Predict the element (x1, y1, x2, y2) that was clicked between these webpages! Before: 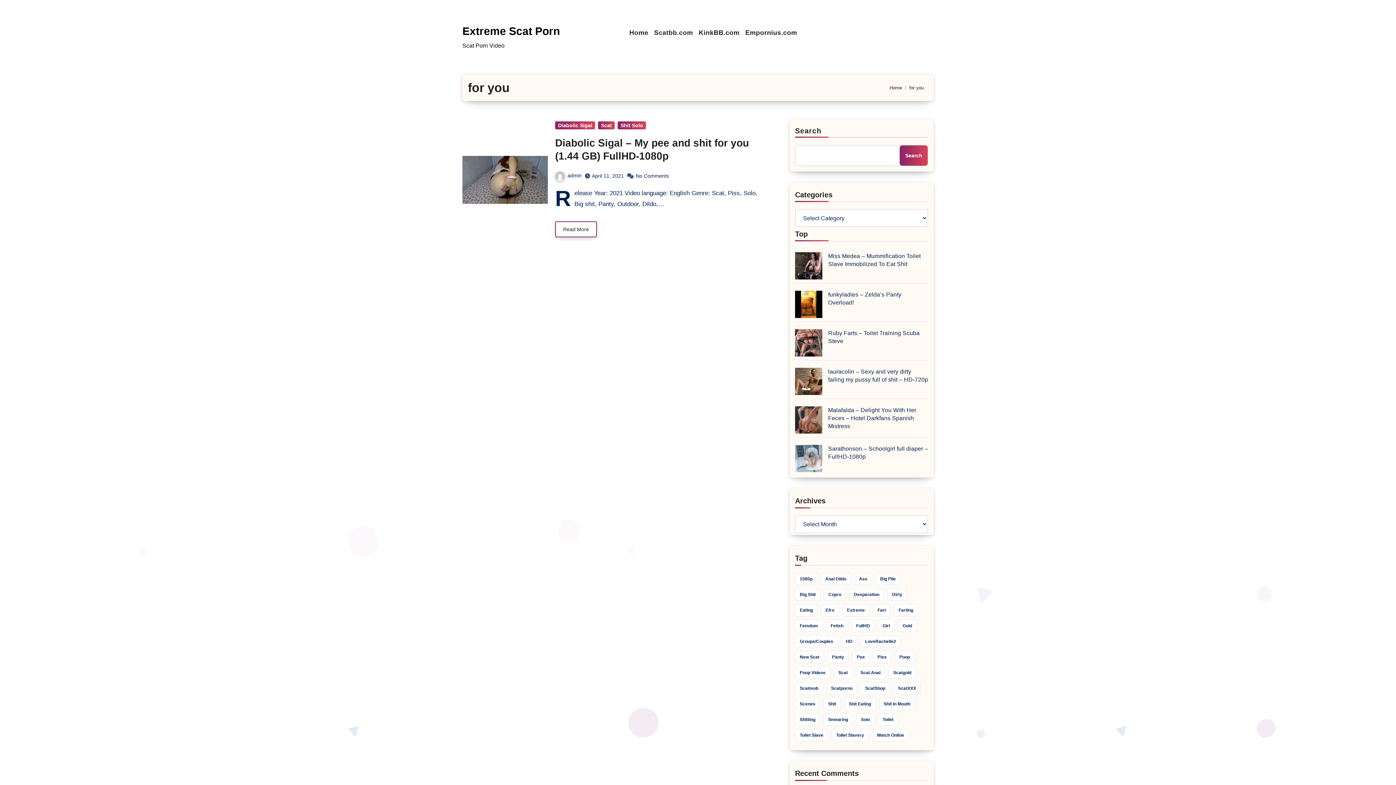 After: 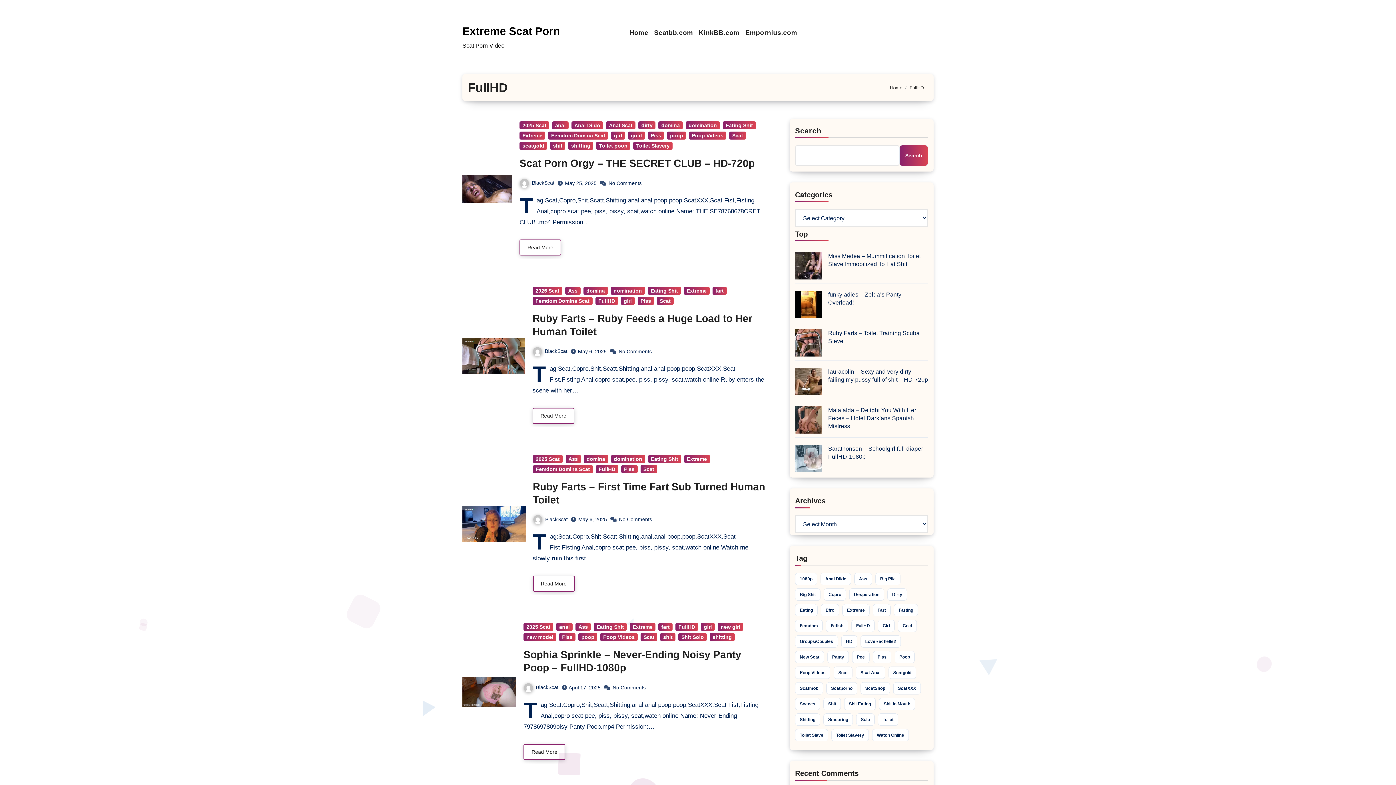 Action: label: FullHD (275 items) bbox: (851, 620, 874, 632)